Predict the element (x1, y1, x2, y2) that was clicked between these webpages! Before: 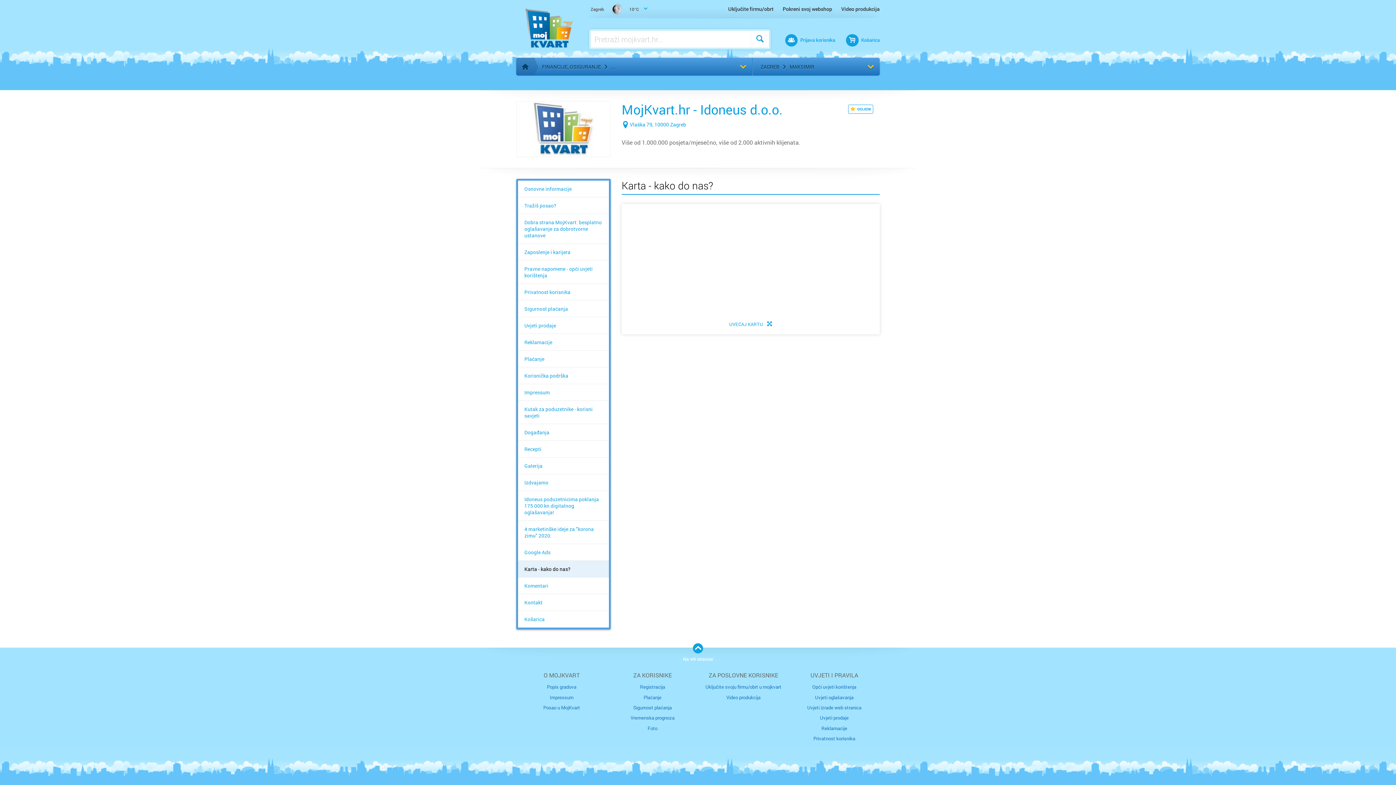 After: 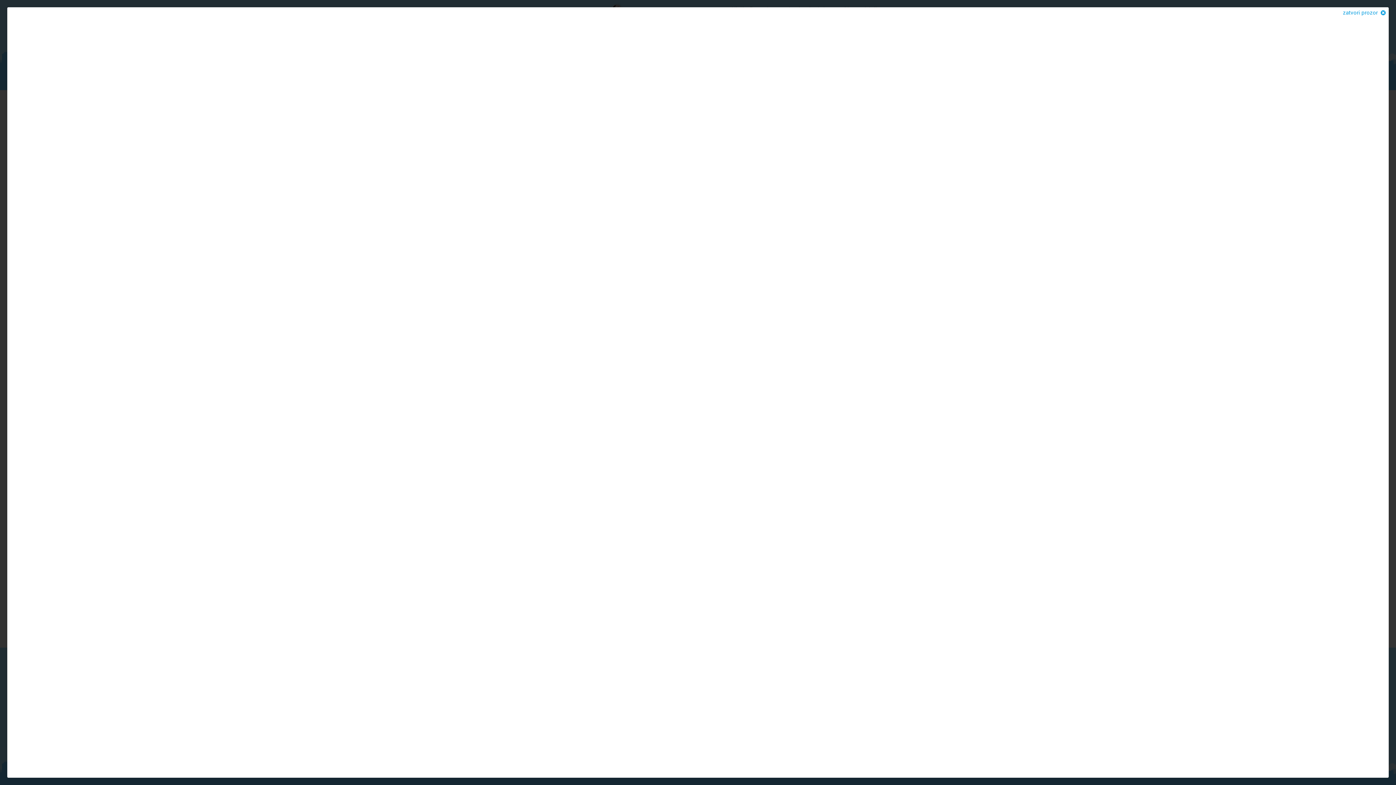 Action: label: UVEĆAJ KARTU bbox: (629, 316, 872, 327)